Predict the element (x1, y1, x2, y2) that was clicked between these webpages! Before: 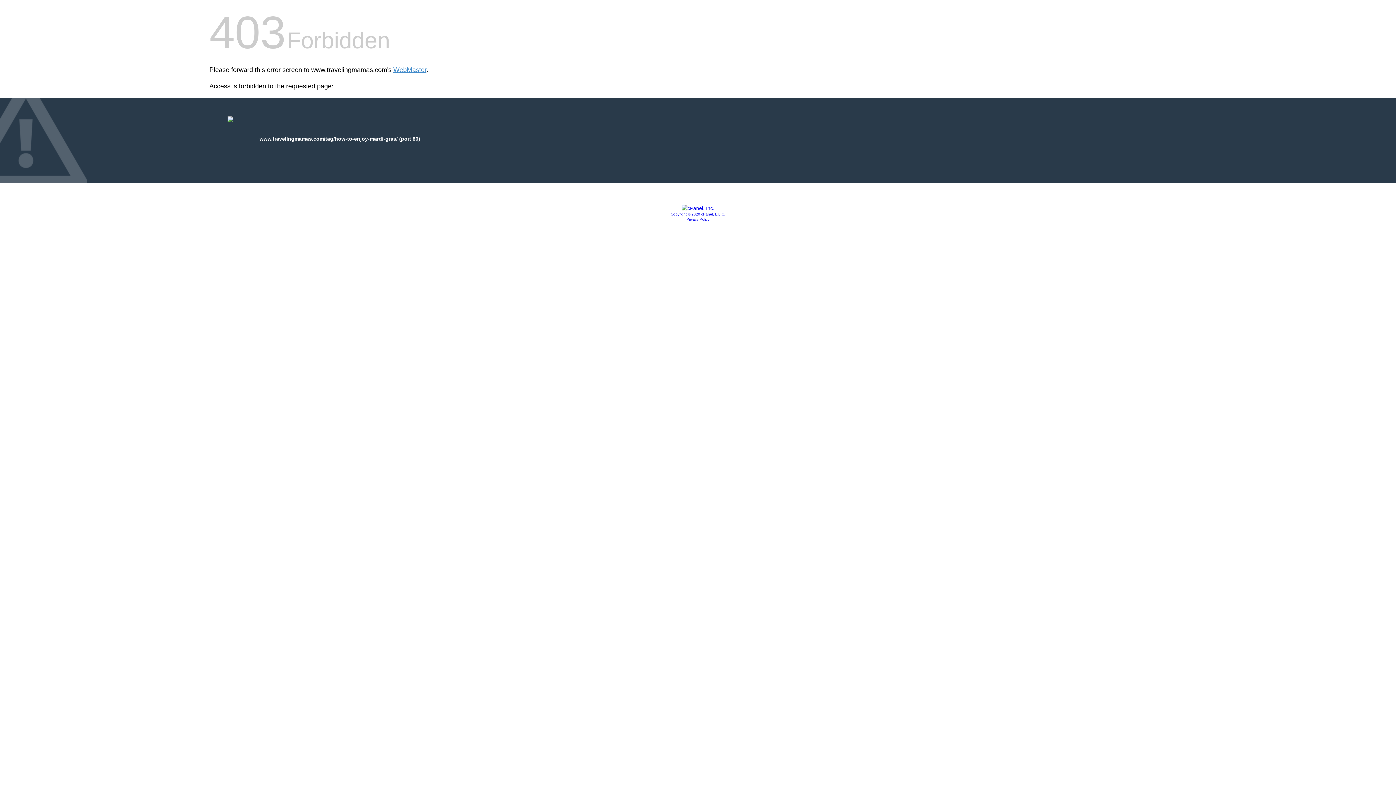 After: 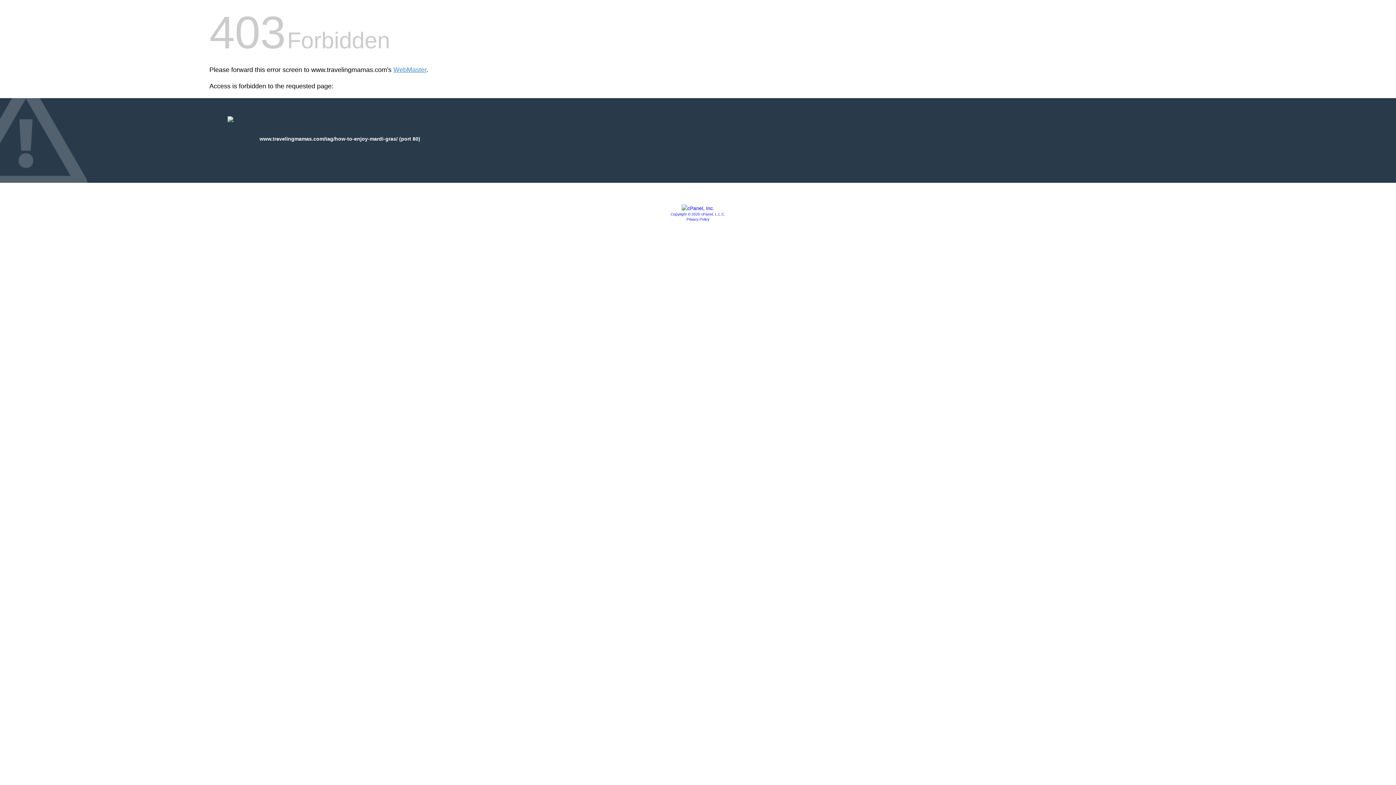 Action: bbox: (681, 205, 714, 211)